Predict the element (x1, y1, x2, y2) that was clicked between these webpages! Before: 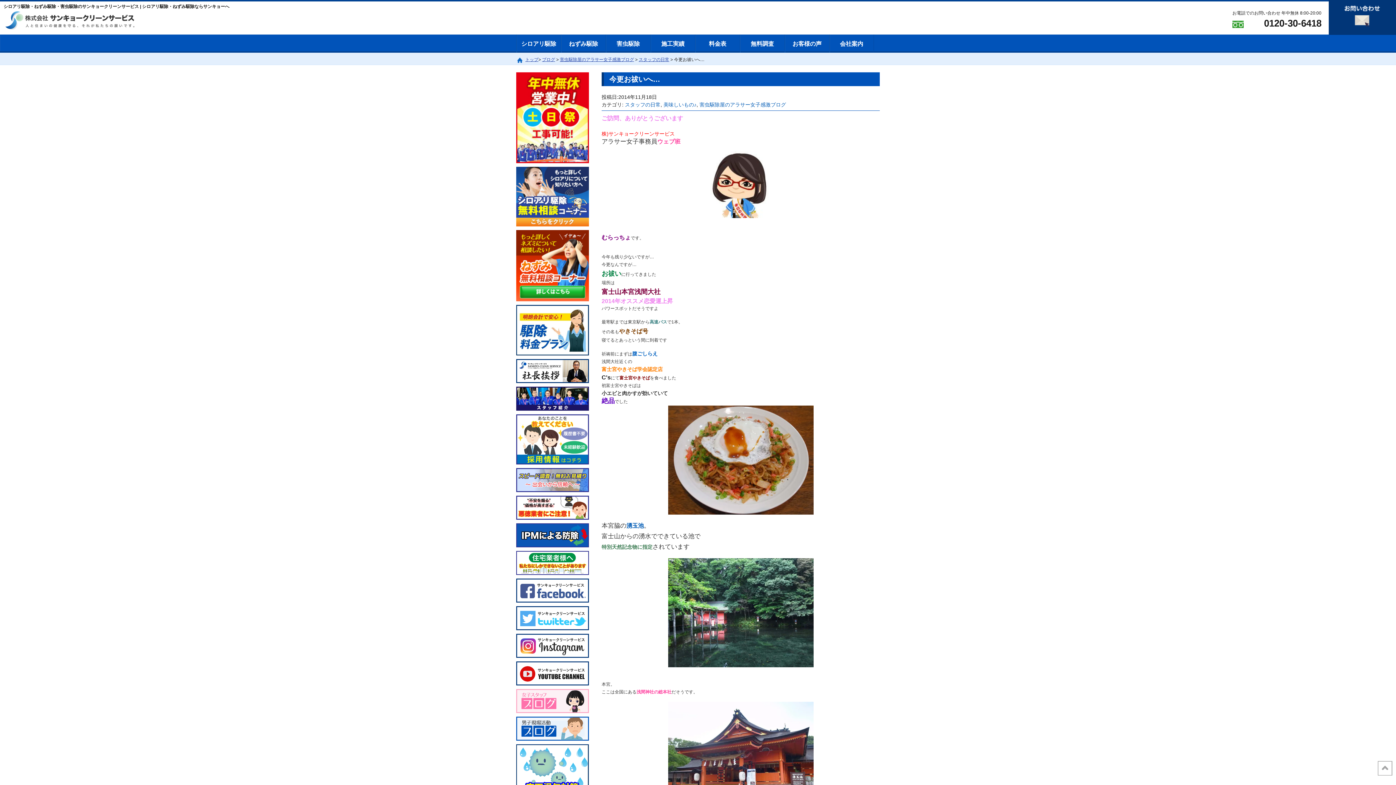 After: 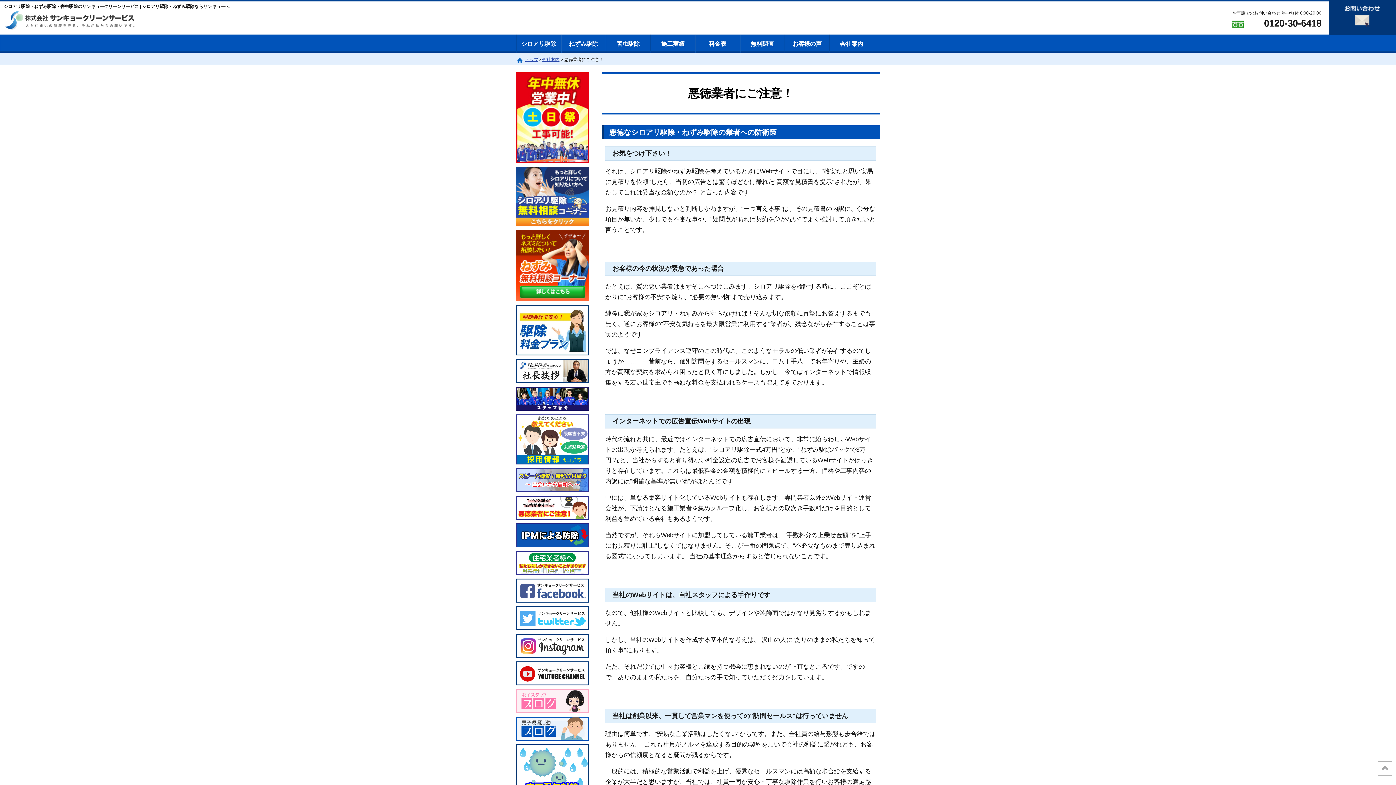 Action: bbox: (516, 496, 589, 520)